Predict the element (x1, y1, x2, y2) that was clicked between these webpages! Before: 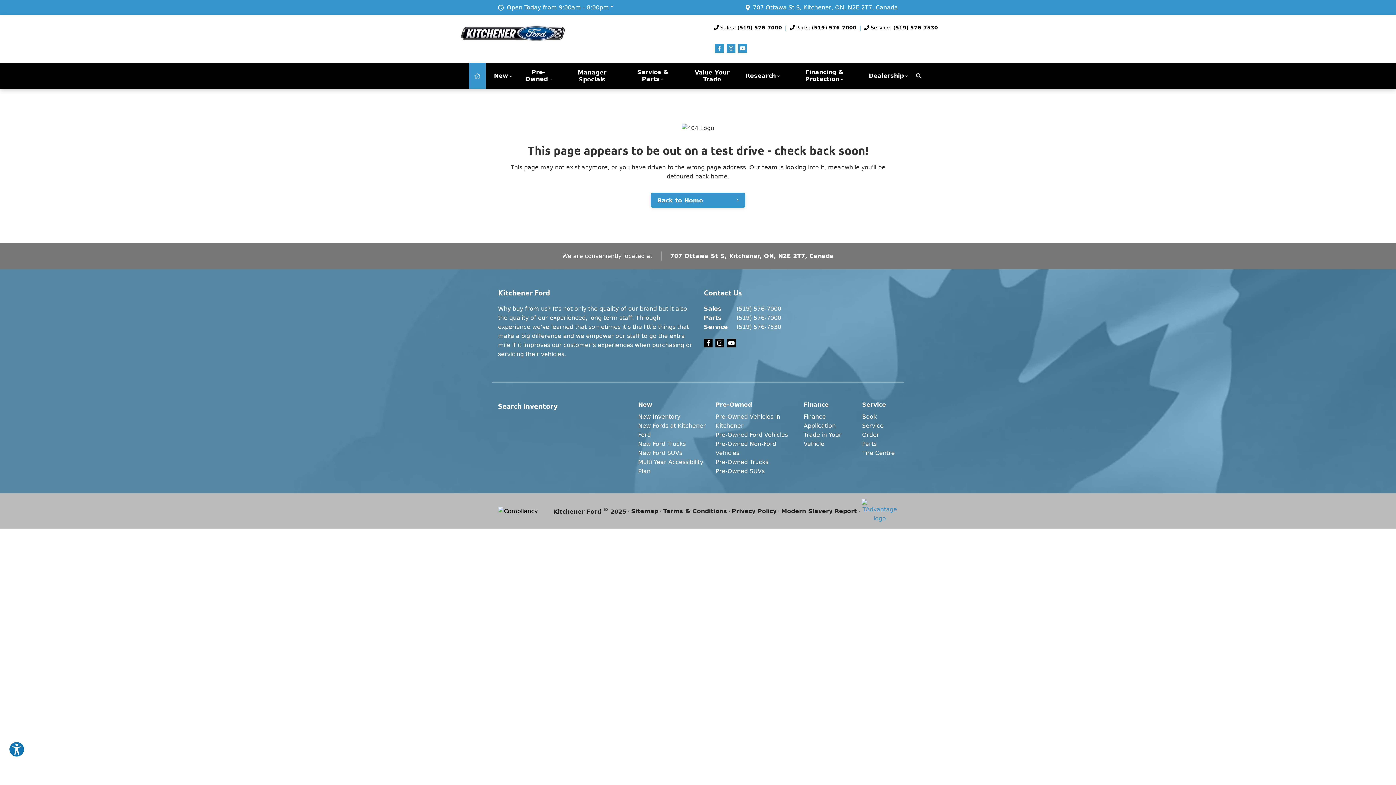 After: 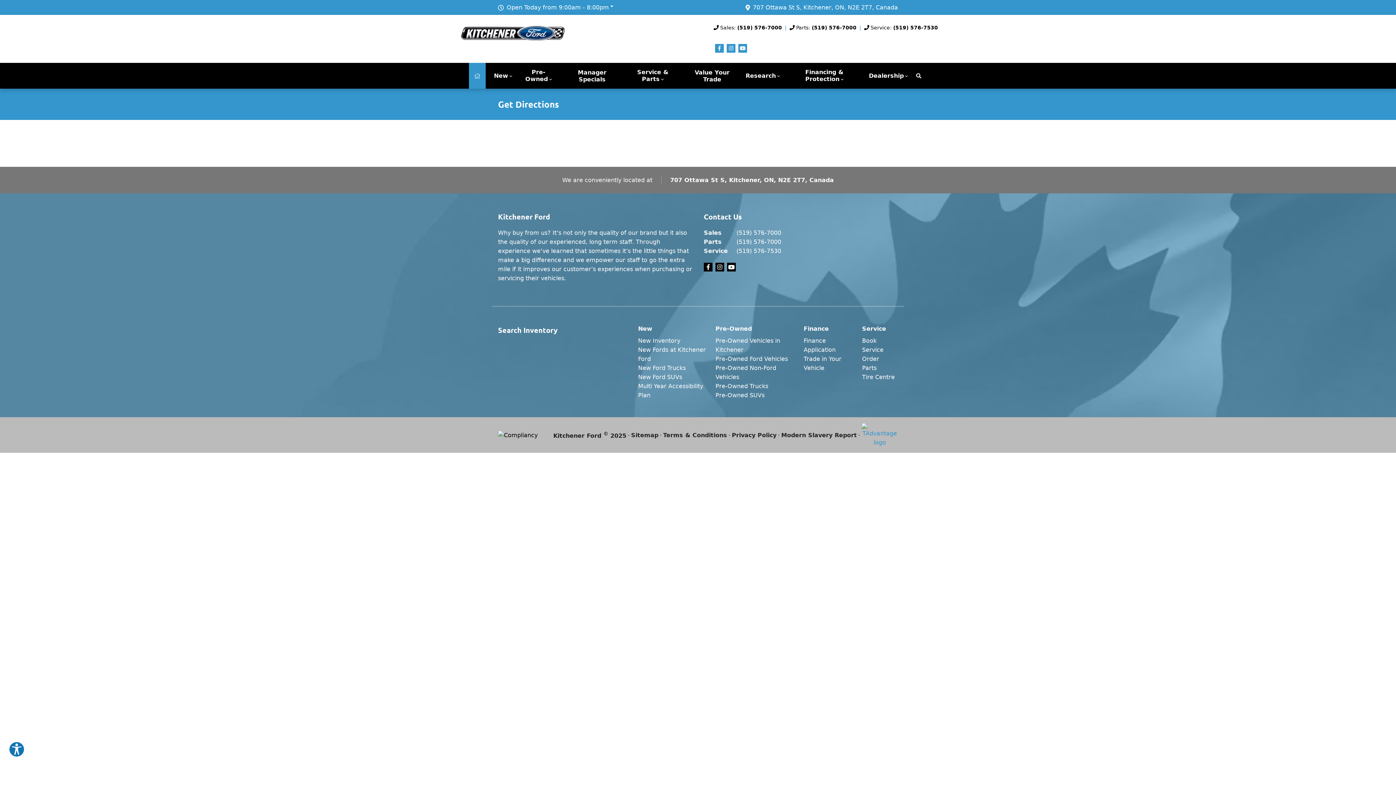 Action: bbox: (745, 2, 898, 12) label: 707 Ottawa St S, Kitchener, ON, N2E 2T7, Canada